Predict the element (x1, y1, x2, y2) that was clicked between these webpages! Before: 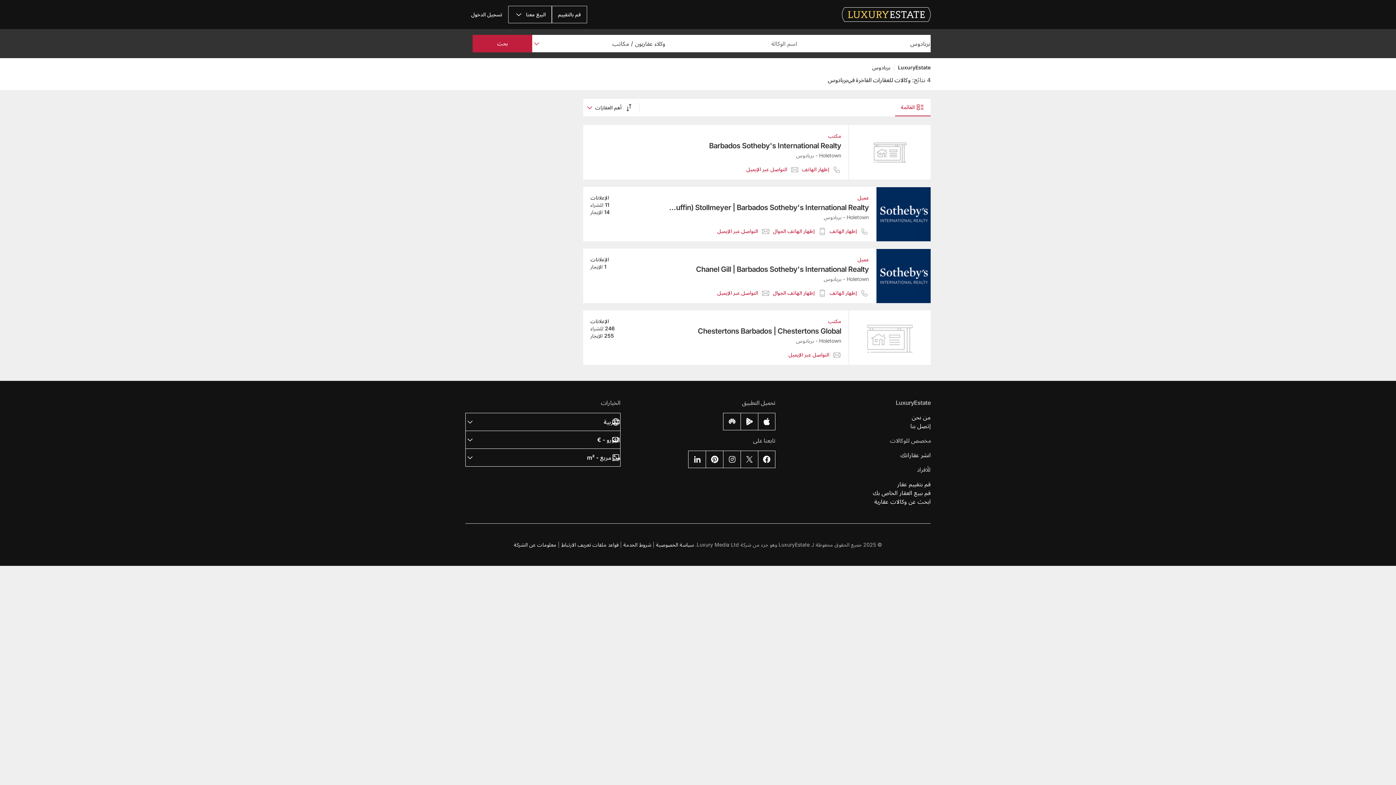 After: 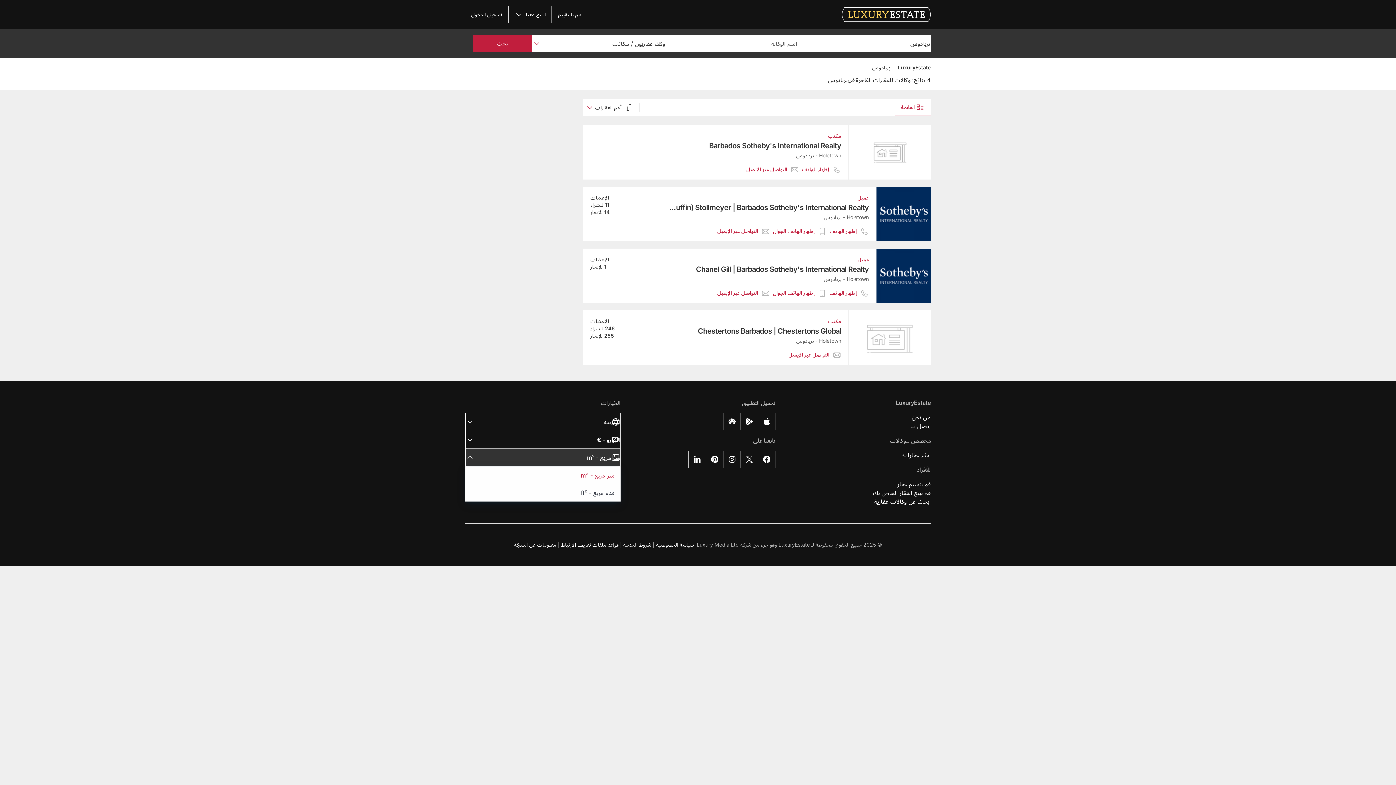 Action: bbox: (465, 448, 620, 466) label: متر مربع - m²